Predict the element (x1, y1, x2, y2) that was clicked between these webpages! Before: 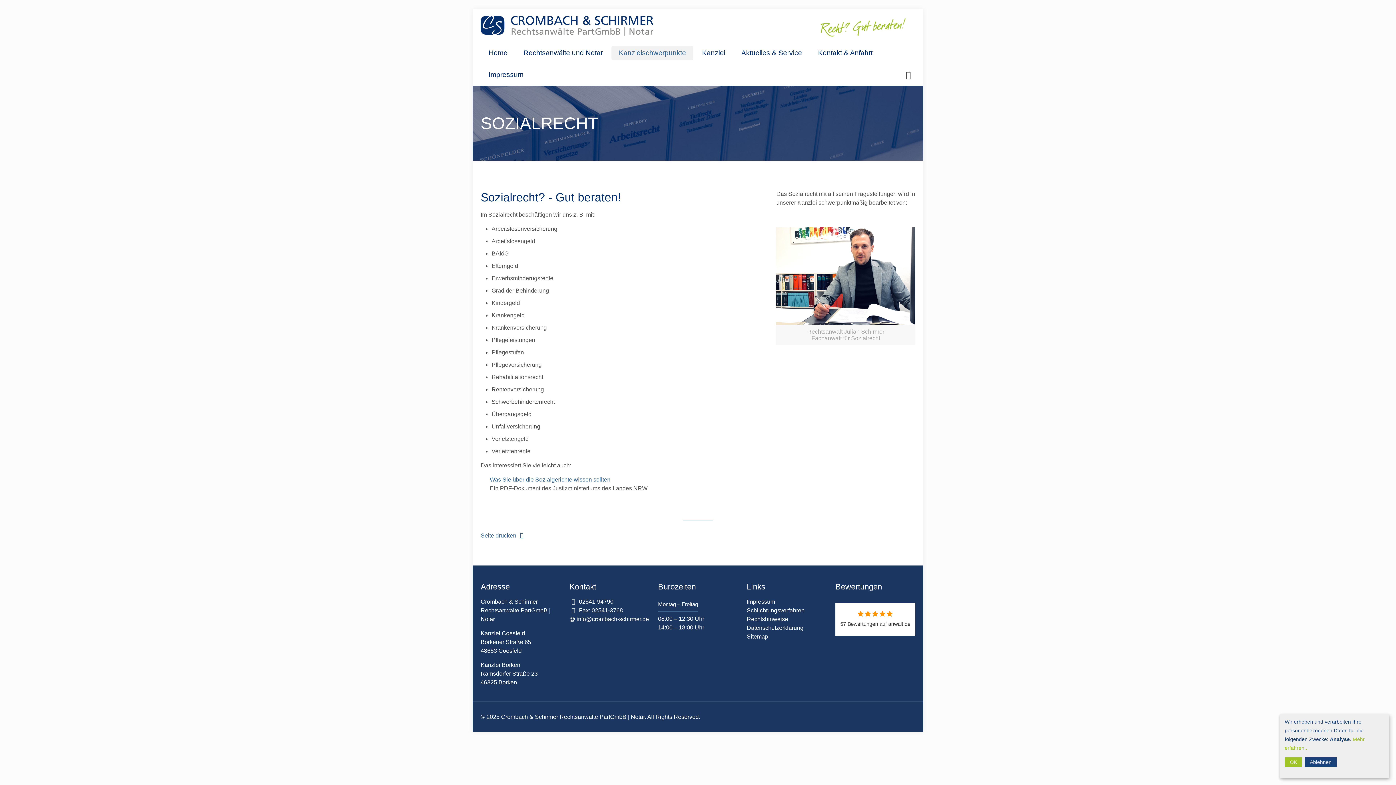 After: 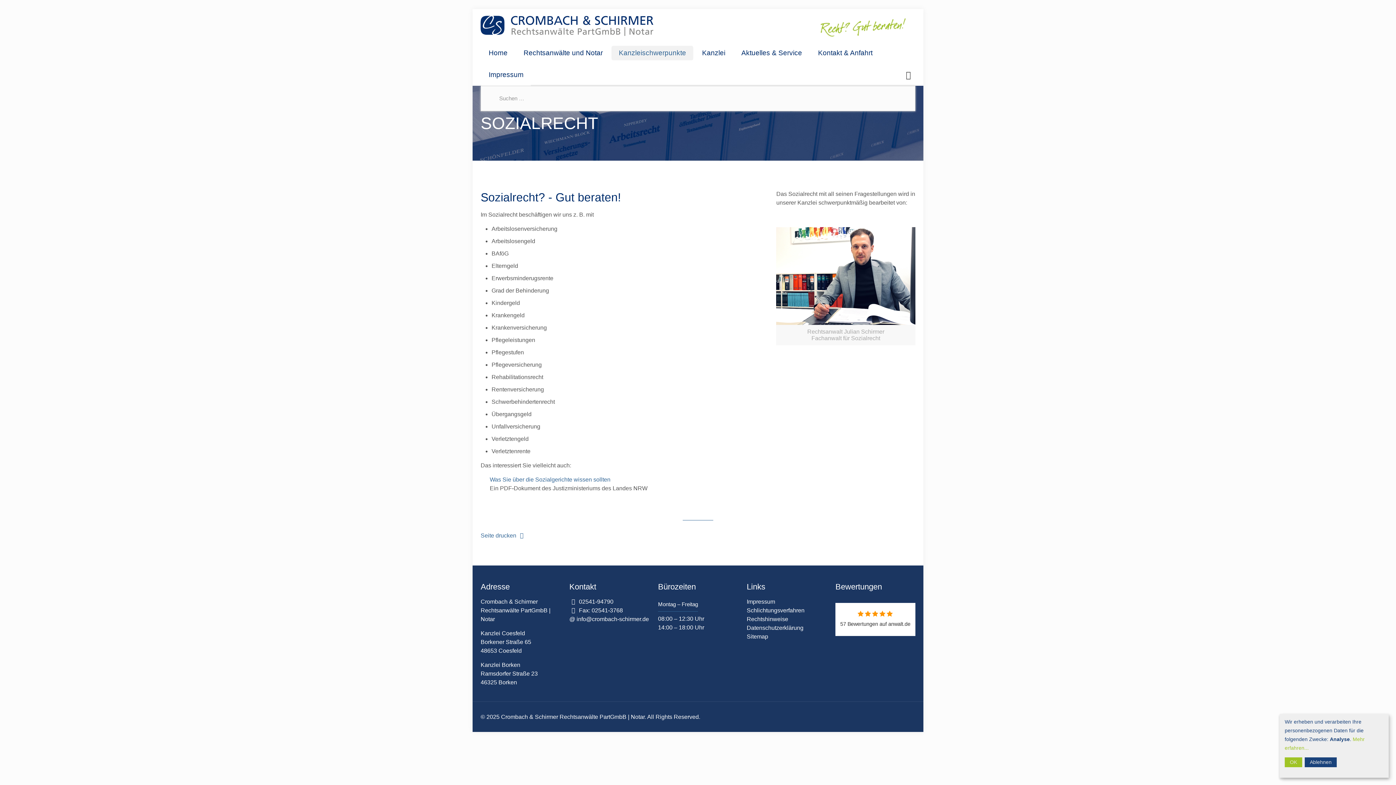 Action: bbox: (902, 70, 914, 79)